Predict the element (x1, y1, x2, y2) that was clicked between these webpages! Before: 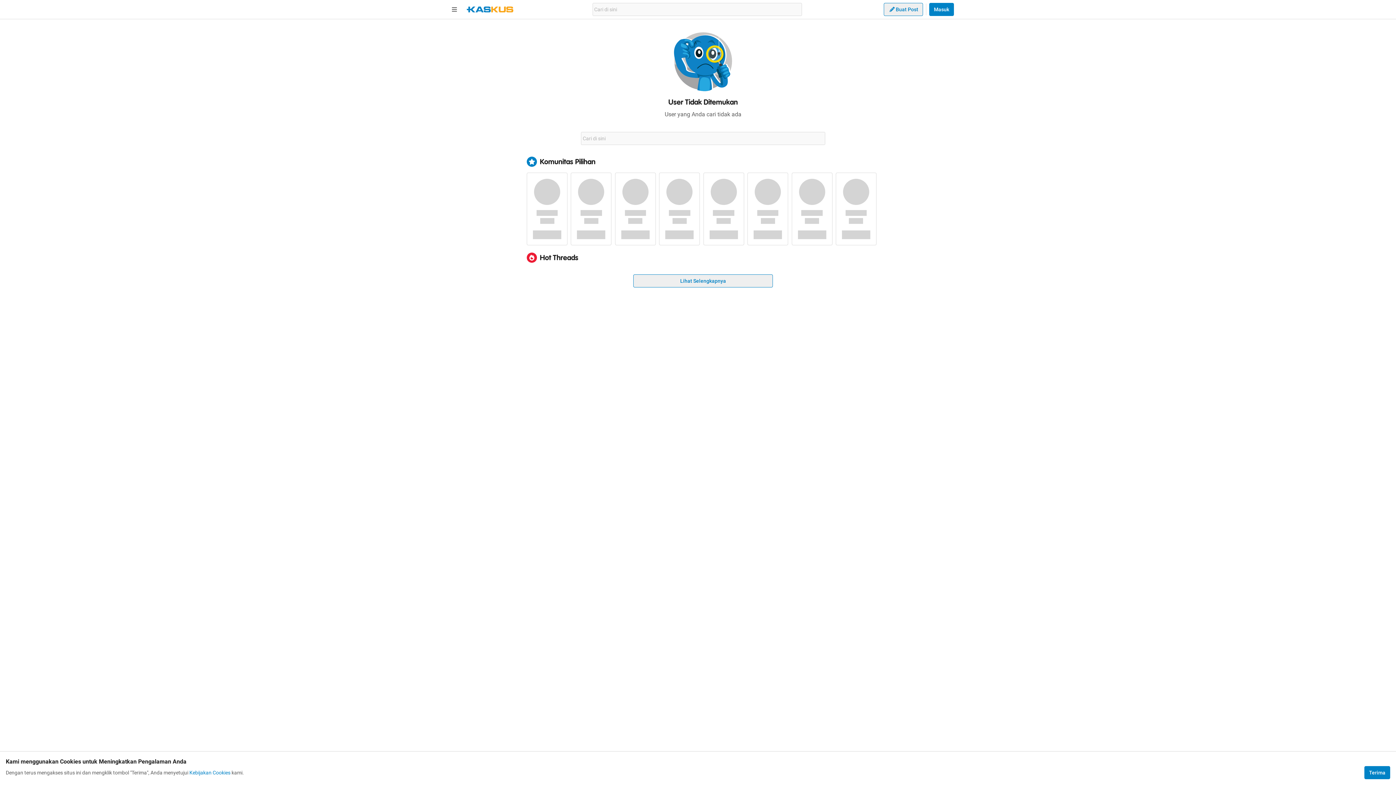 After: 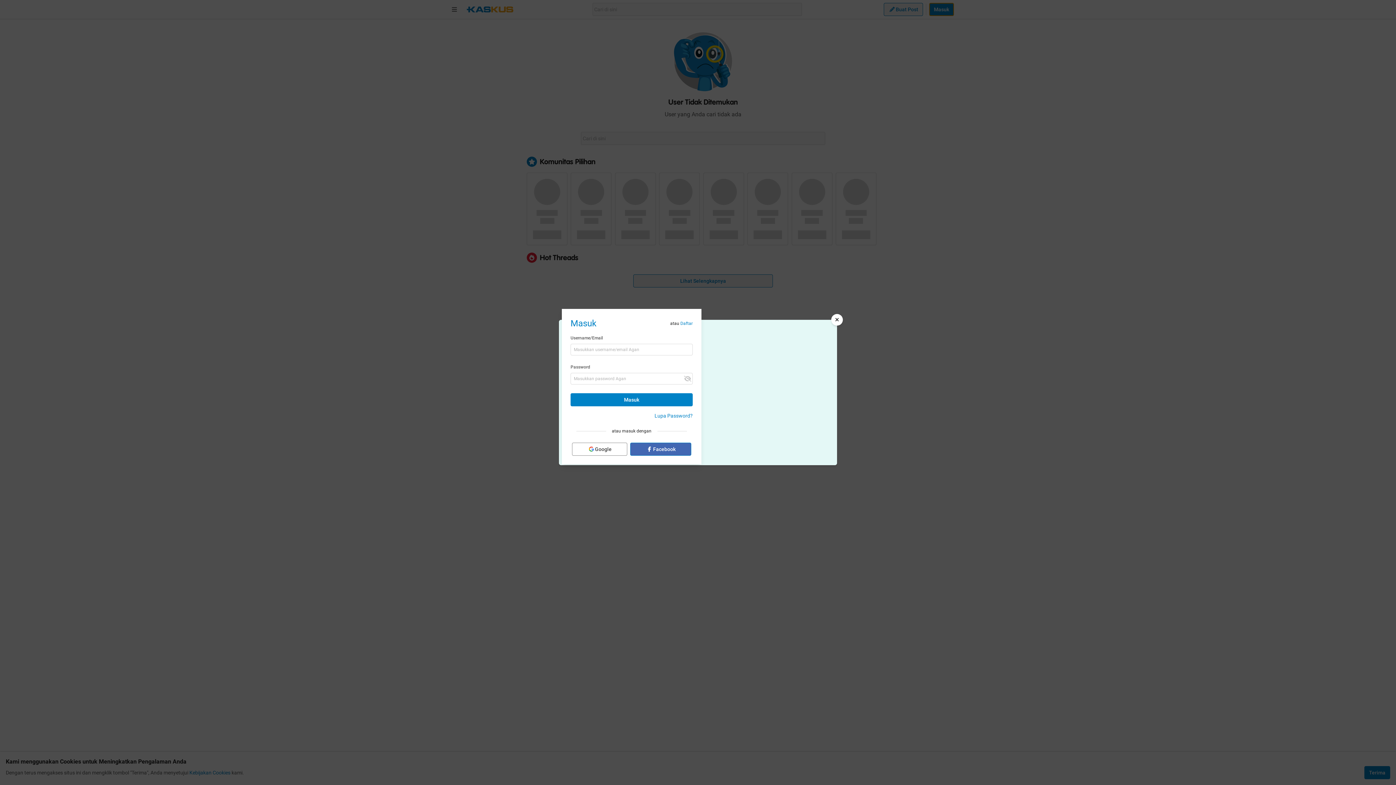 Action: bbox: (929, 2, 954, 16) label: Masuk